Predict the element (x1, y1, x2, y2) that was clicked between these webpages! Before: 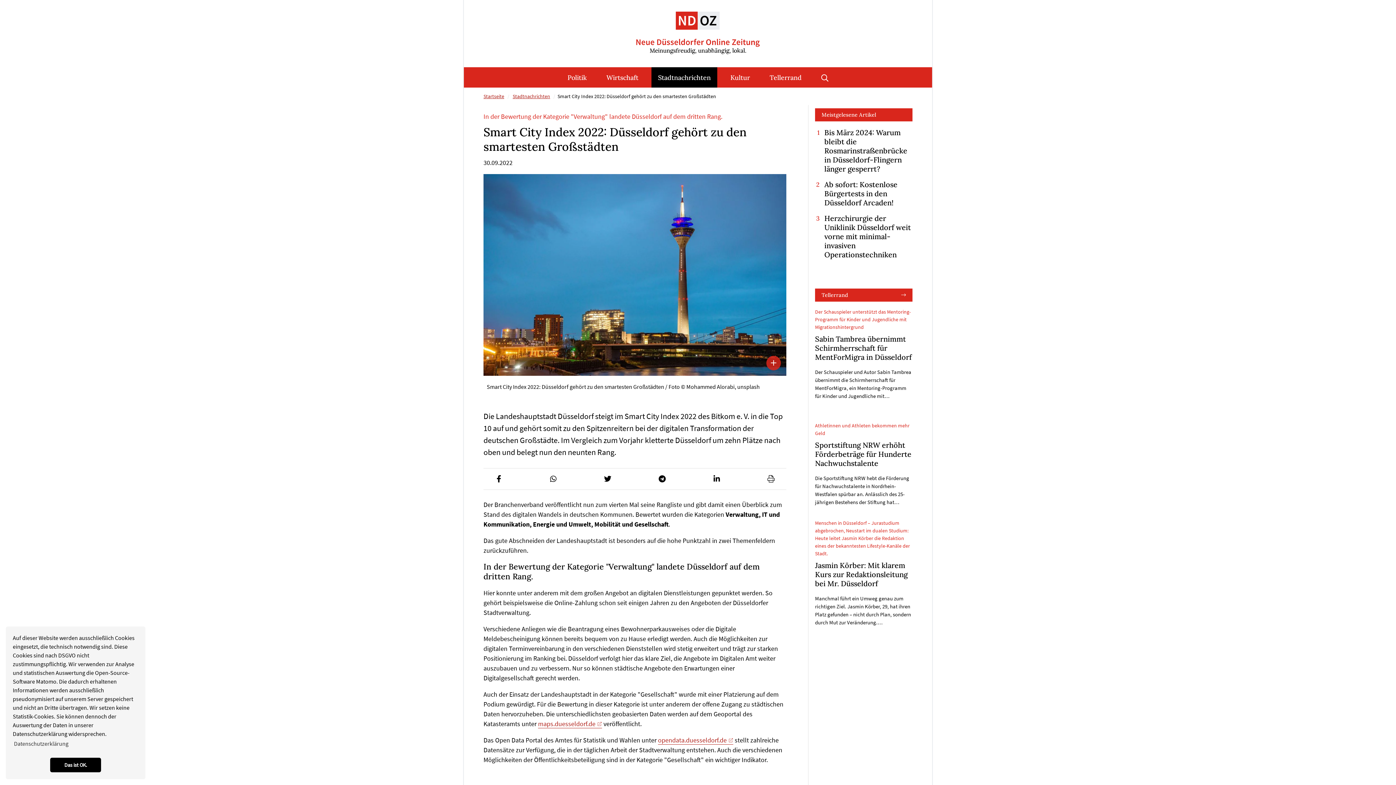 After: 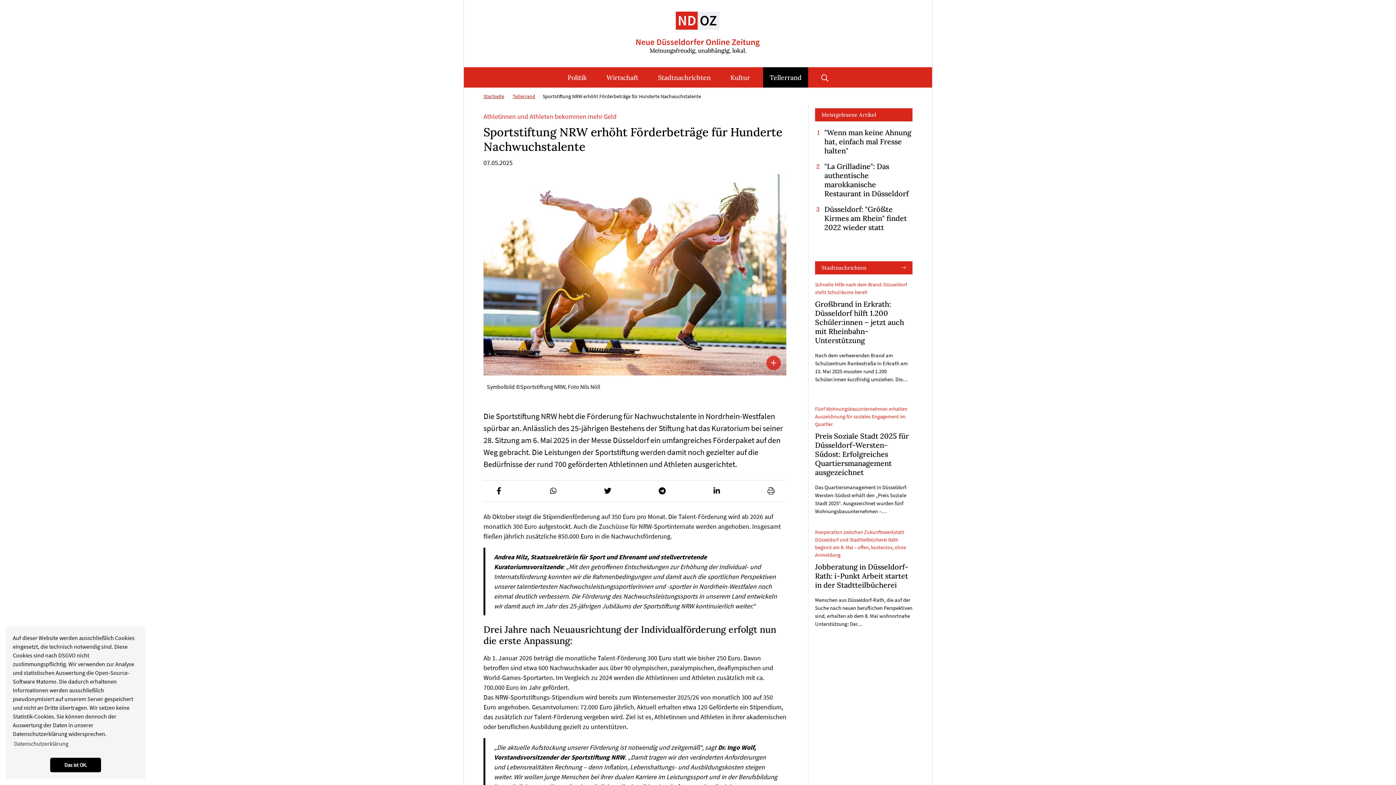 Action: label: Athletinnen und Athleten bekommen mehr Geld

Sportstiftung NRW erhöht Förderbeträge für Hunderte Nachwuchstalente

Die Sportstiftung NRW hebt die Förderung für Nachwuchstalente in Nordrhein-Westfalen spürbar an. Anlässlich des 25-jährigen Bestehens der Stiftung hat… bbox: (815, 422, 912, 506)